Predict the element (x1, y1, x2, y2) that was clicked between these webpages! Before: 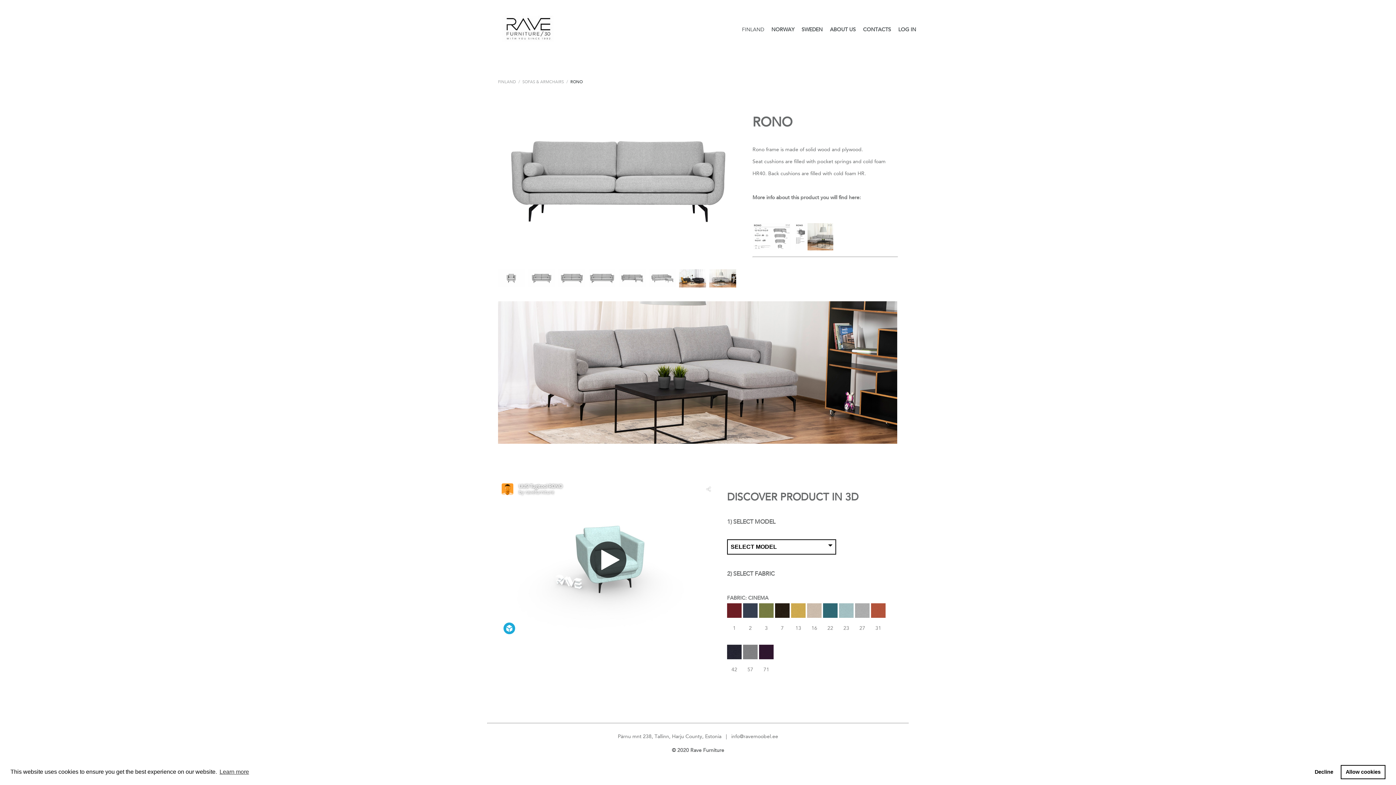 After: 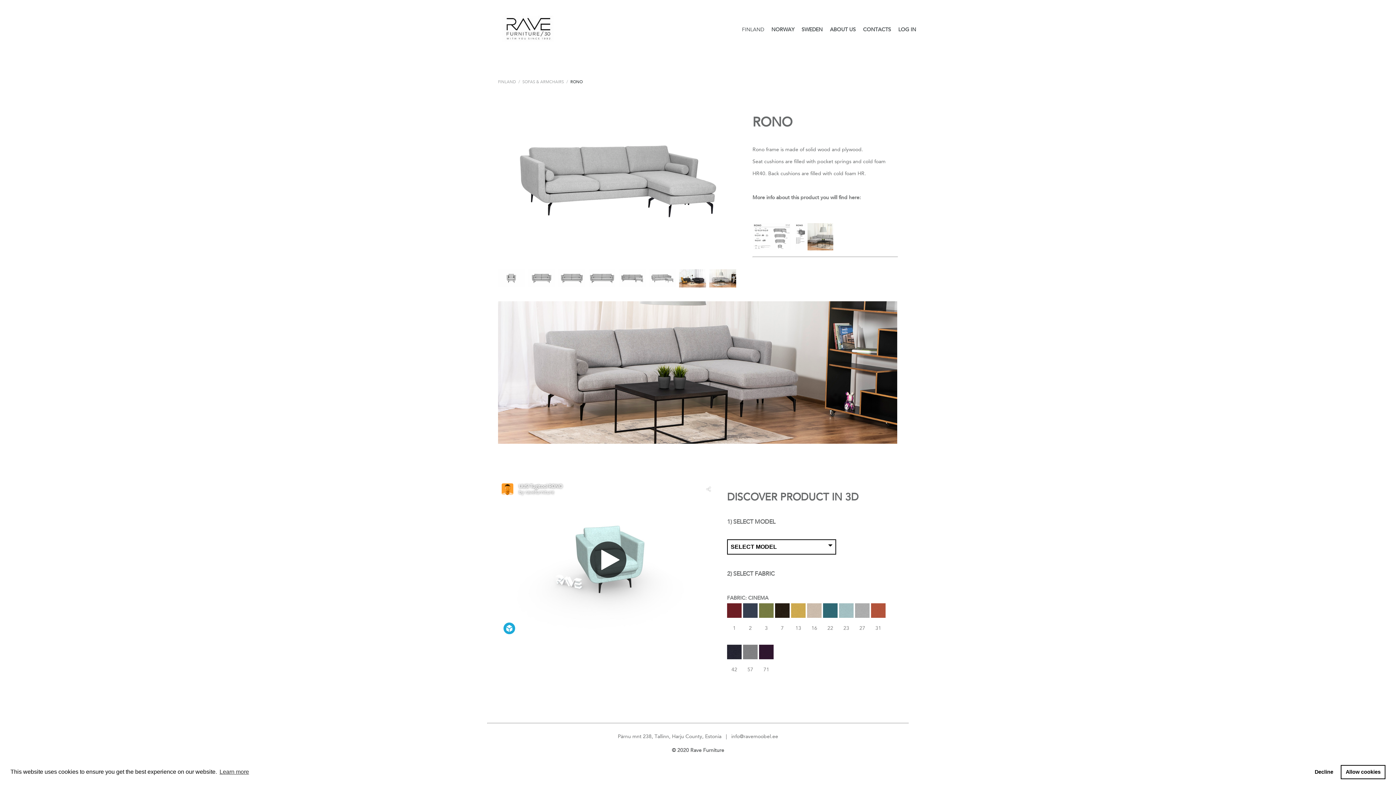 Action: bbox: (647, 267, 677, 289)